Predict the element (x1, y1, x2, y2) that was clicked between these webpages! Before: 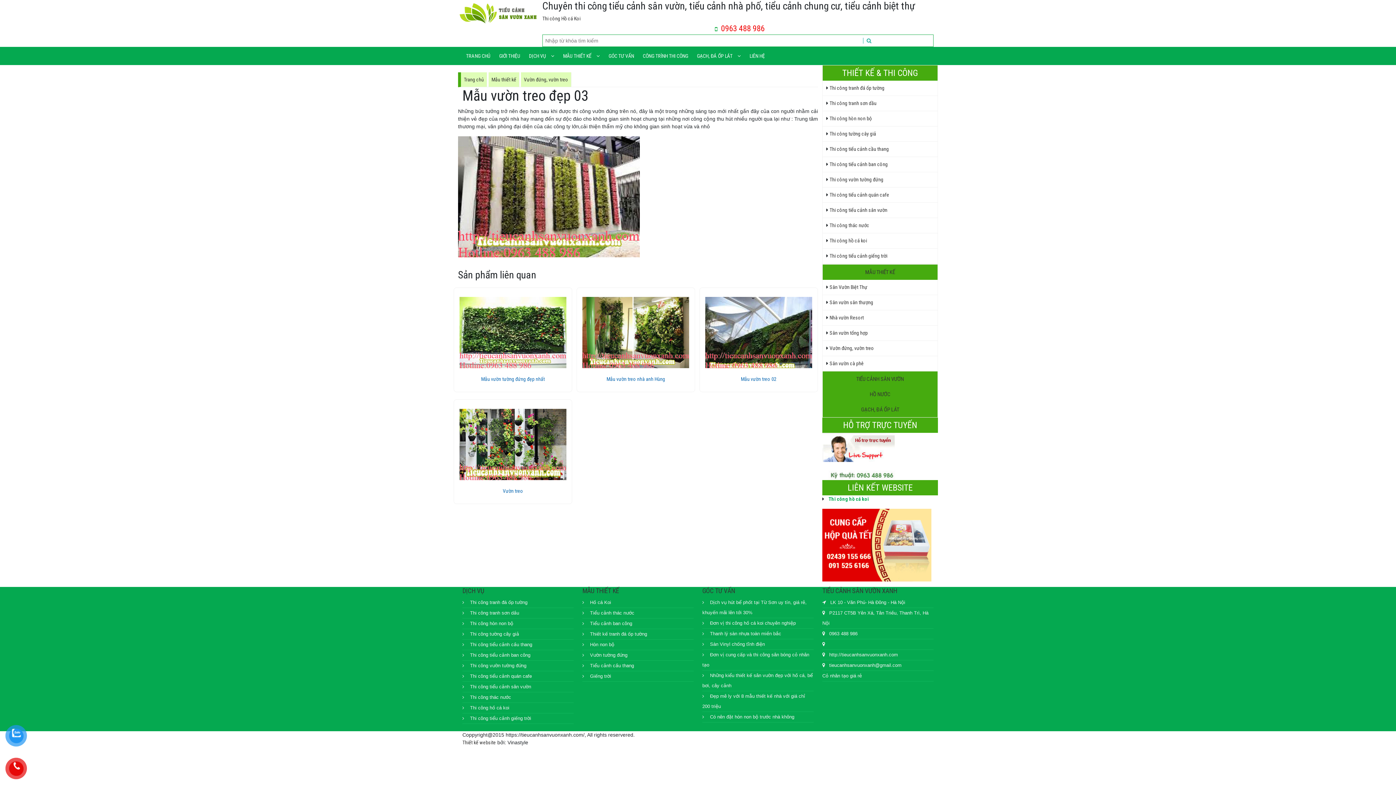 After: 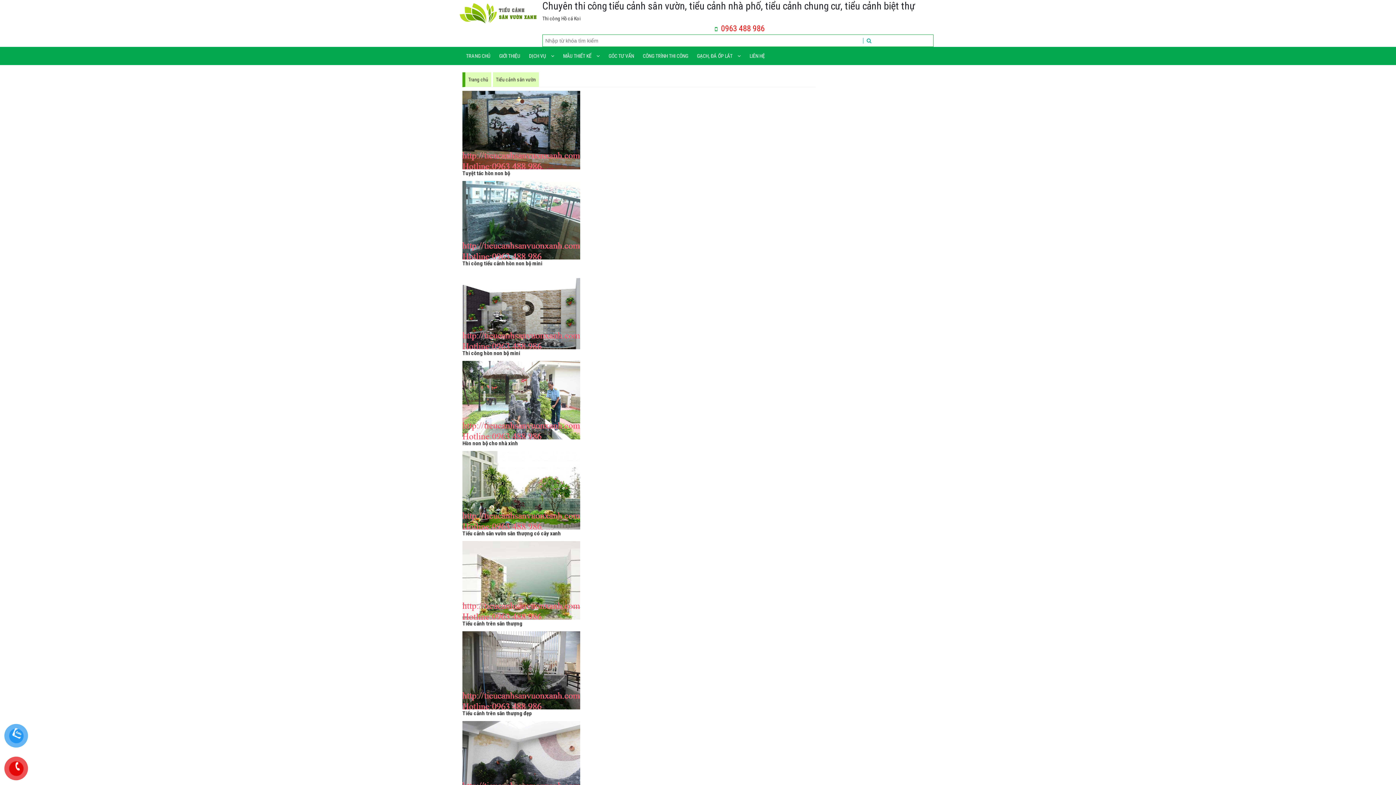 Action: bbox: (856, 376, 904, 382) label: TIỂU CẢNH SÂN VƯỜN